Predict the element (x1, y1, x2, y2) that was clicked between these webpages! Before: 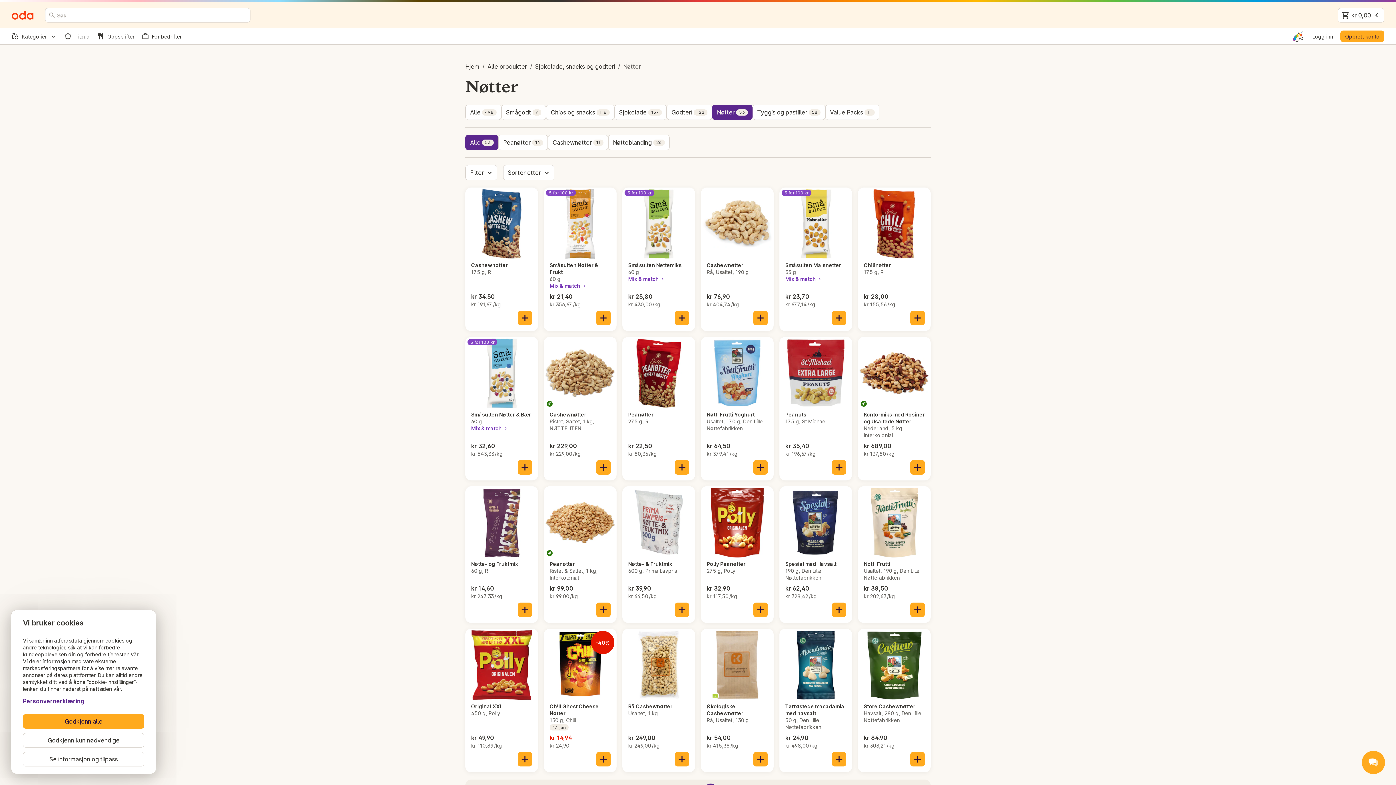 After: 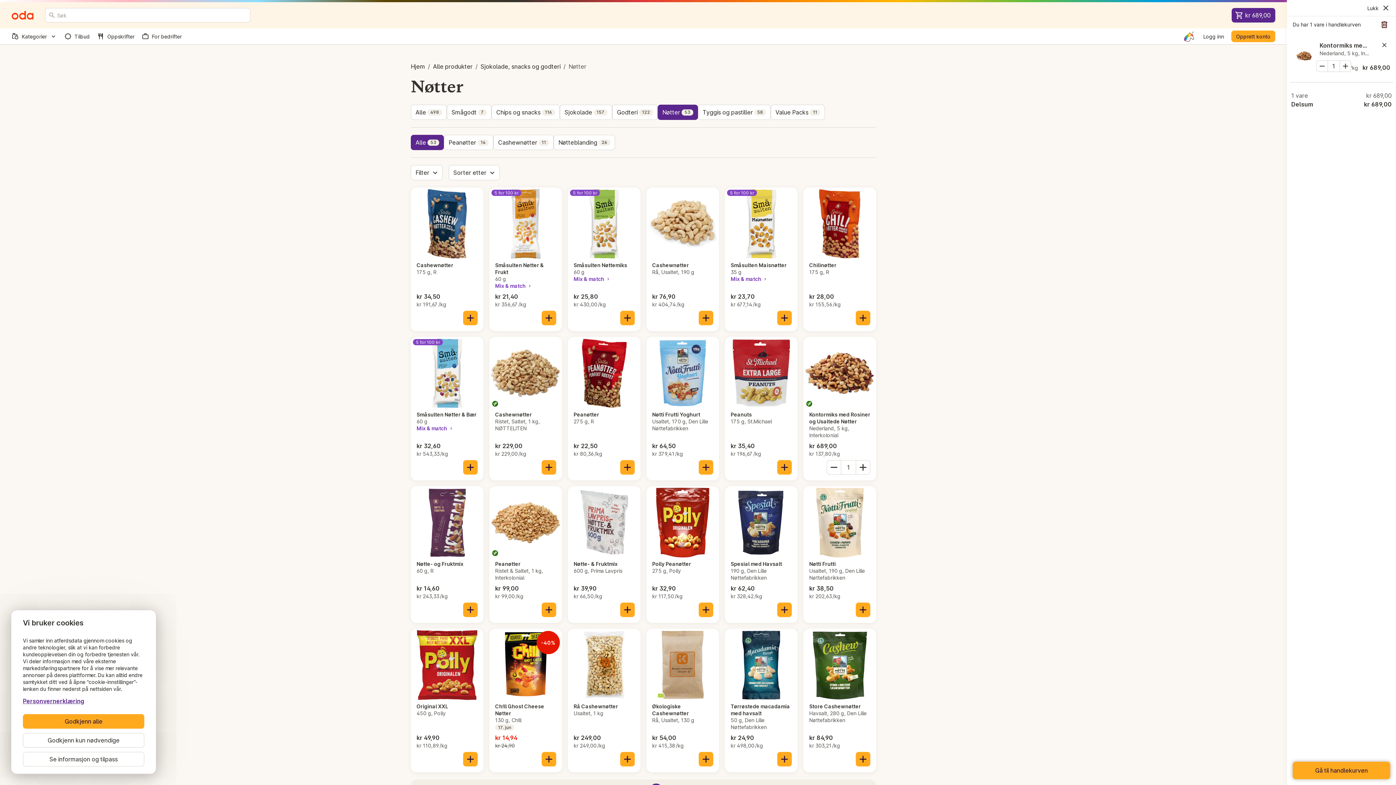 Action: label: Legg til i handlekurven bbox: (910, 460, 925, 474)